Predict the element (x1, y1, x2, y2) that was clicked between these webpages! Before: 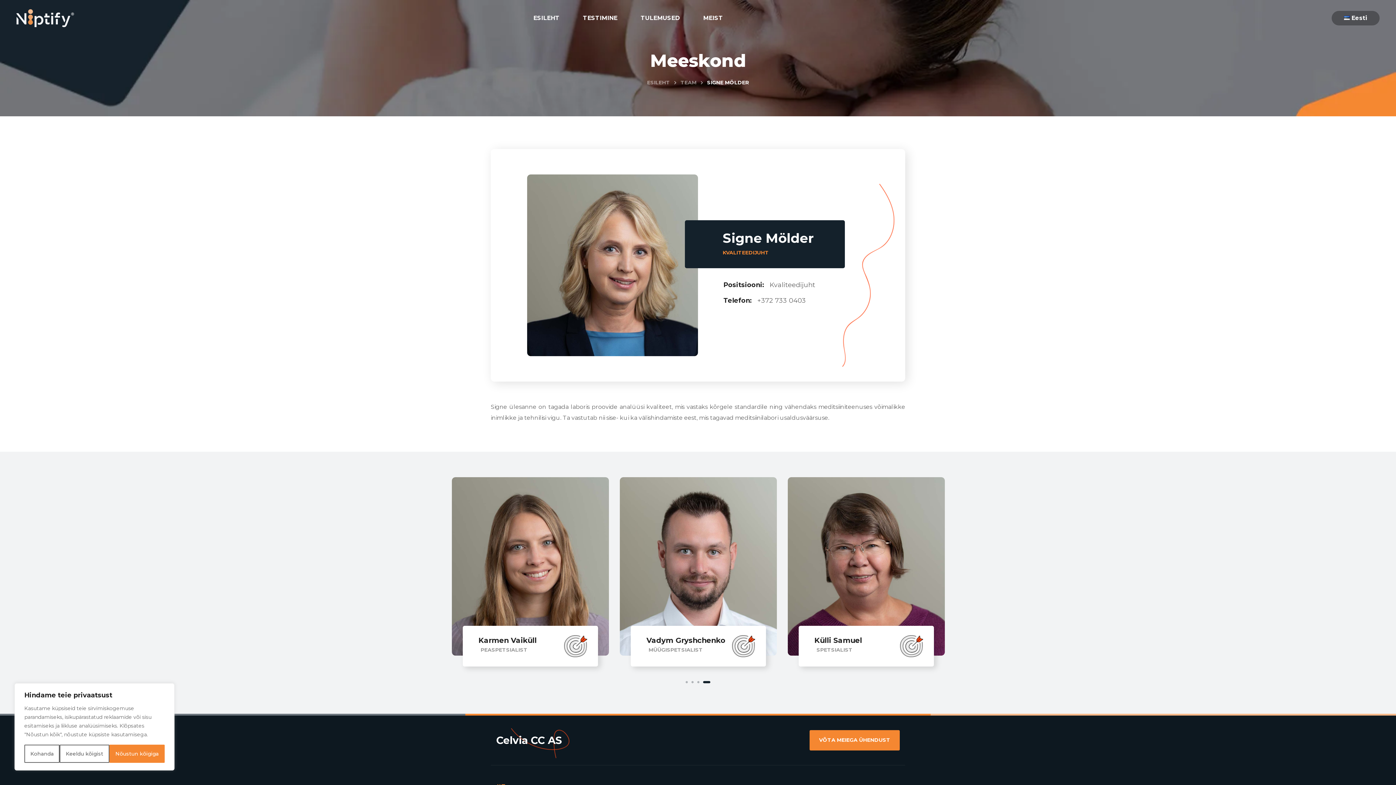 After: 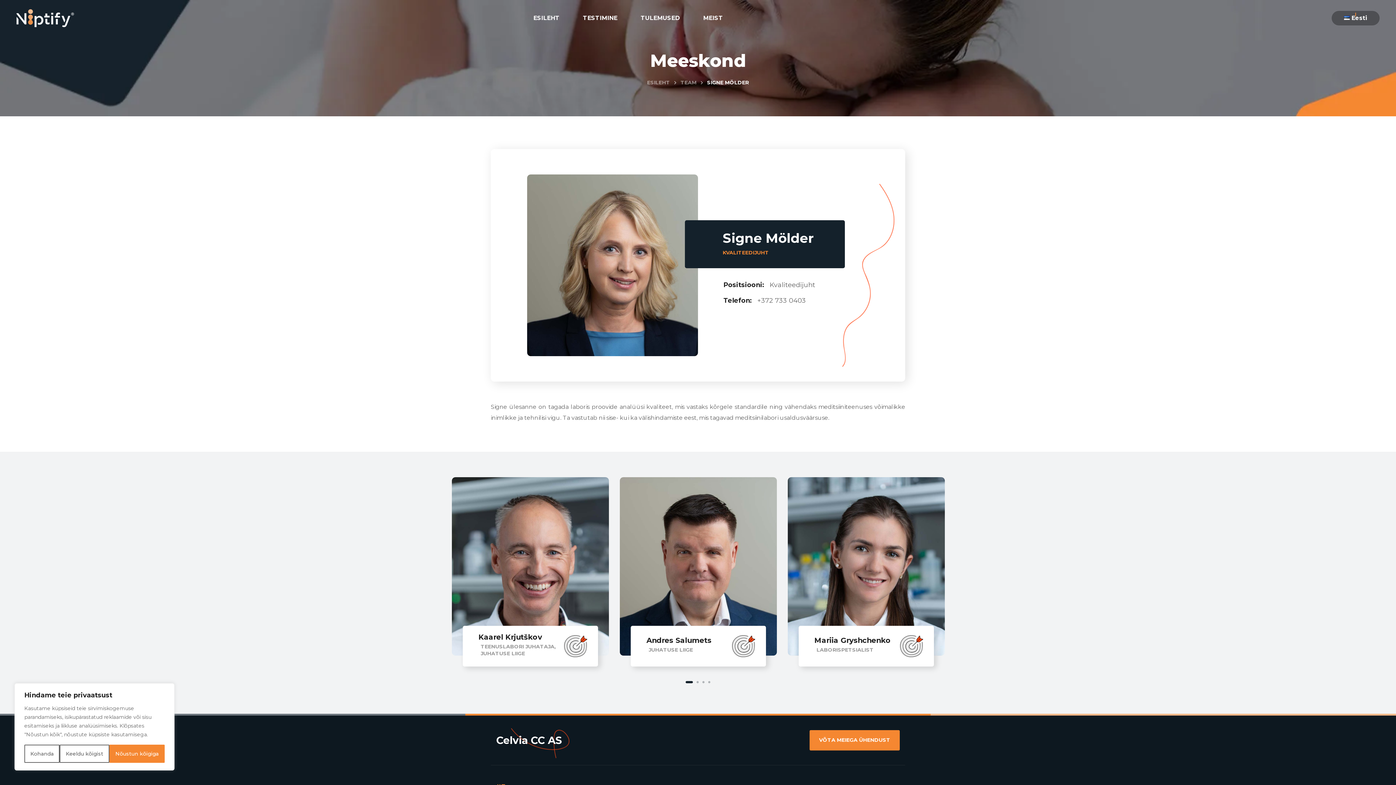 Action: label: Eesti bbox: (1332, 12, 1379, 23)